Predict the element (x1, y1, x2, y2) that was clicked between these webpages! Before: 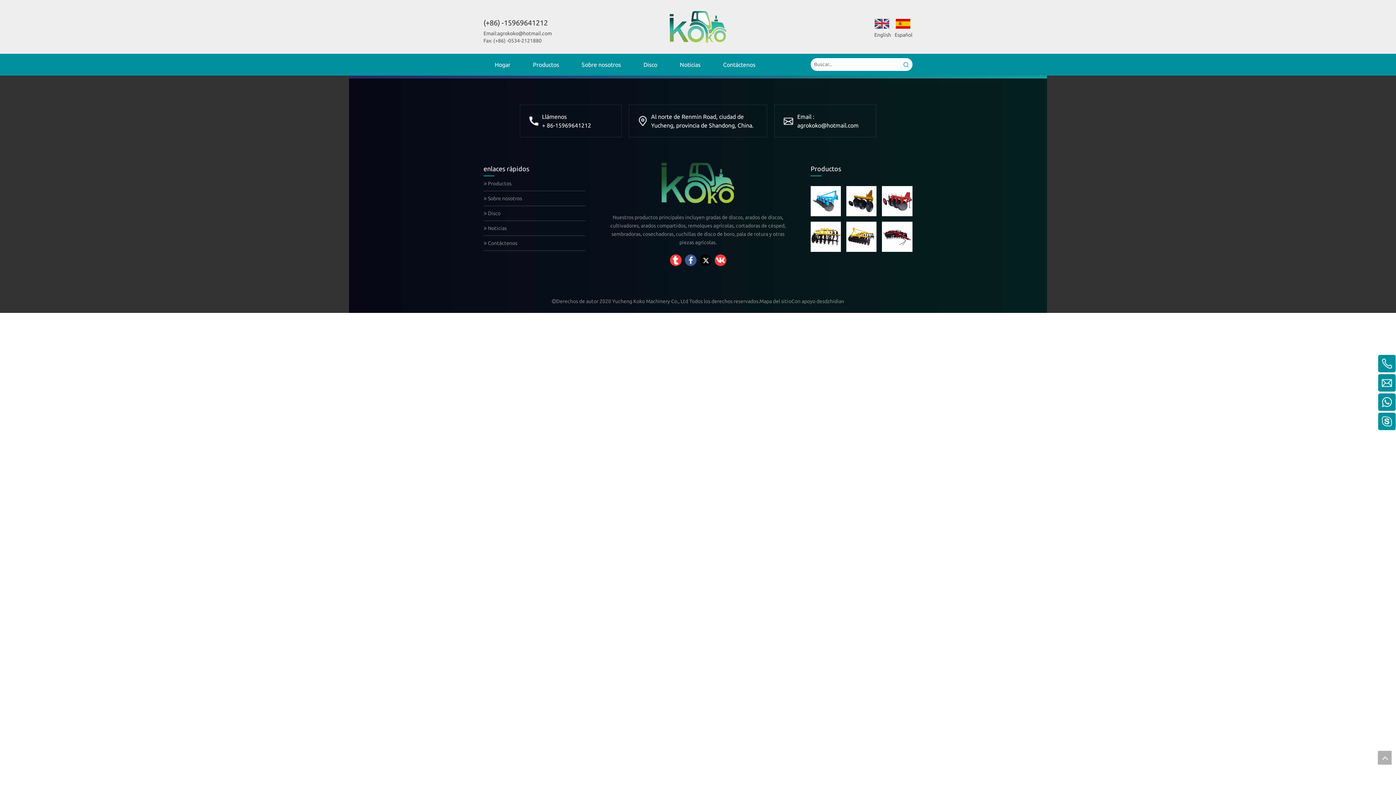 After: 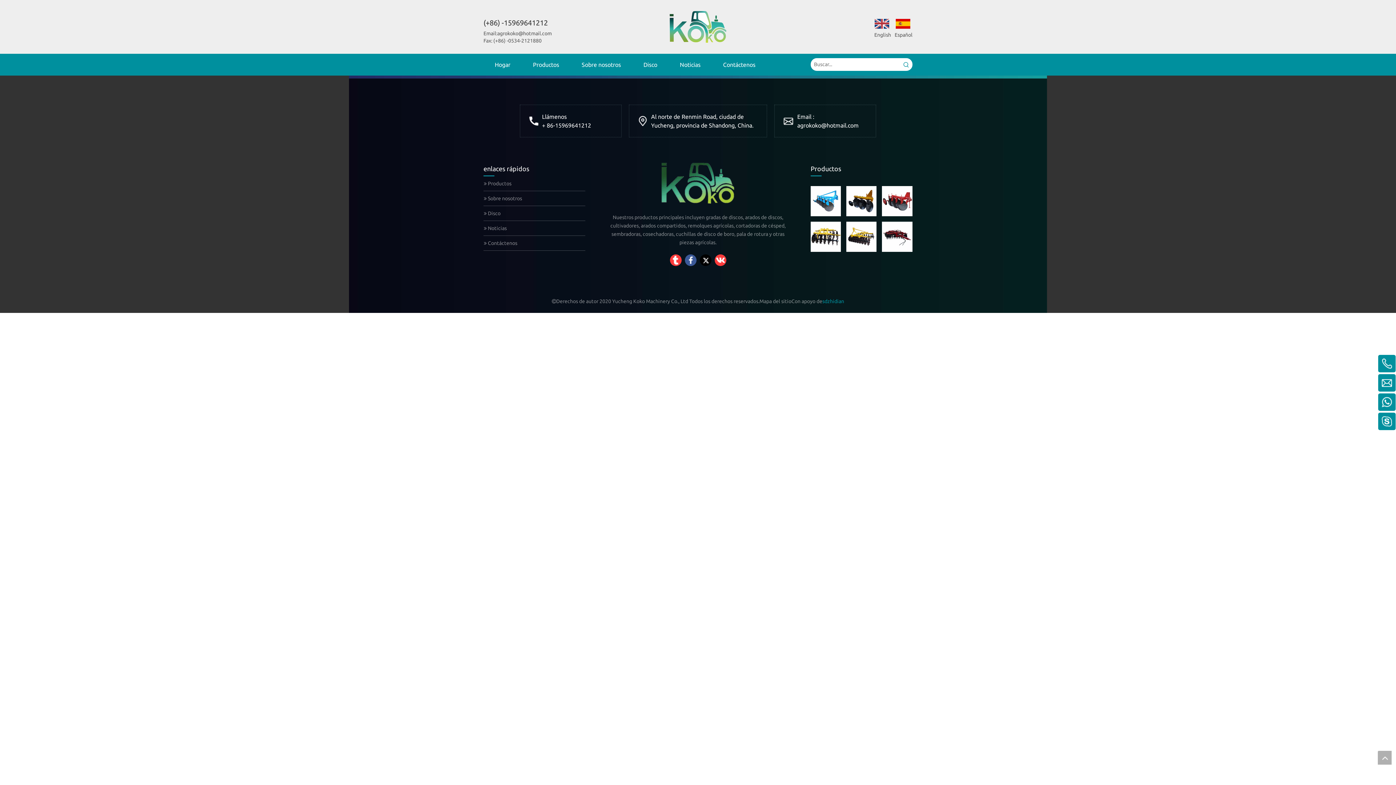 Action: label: sdzhidian bbox: (822, 298, 844, 304)